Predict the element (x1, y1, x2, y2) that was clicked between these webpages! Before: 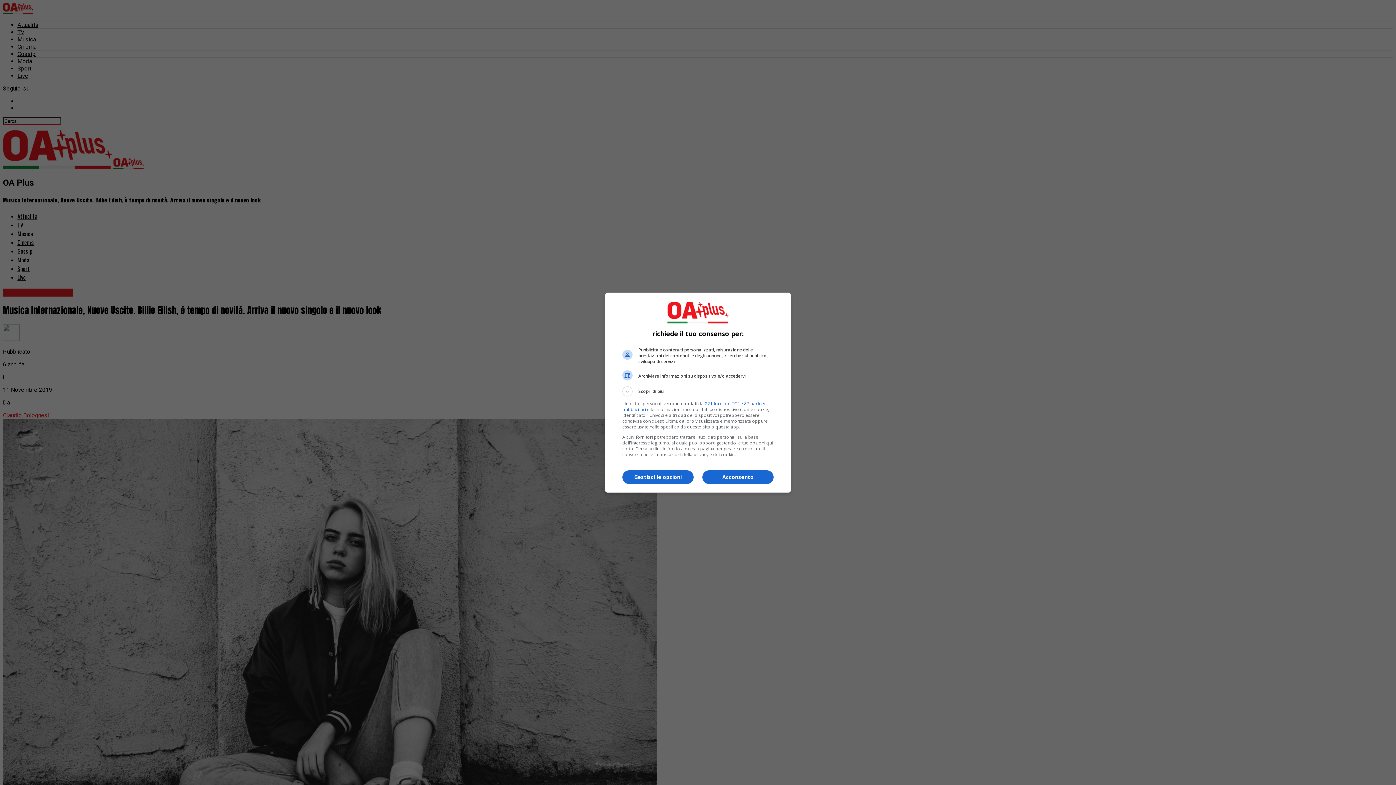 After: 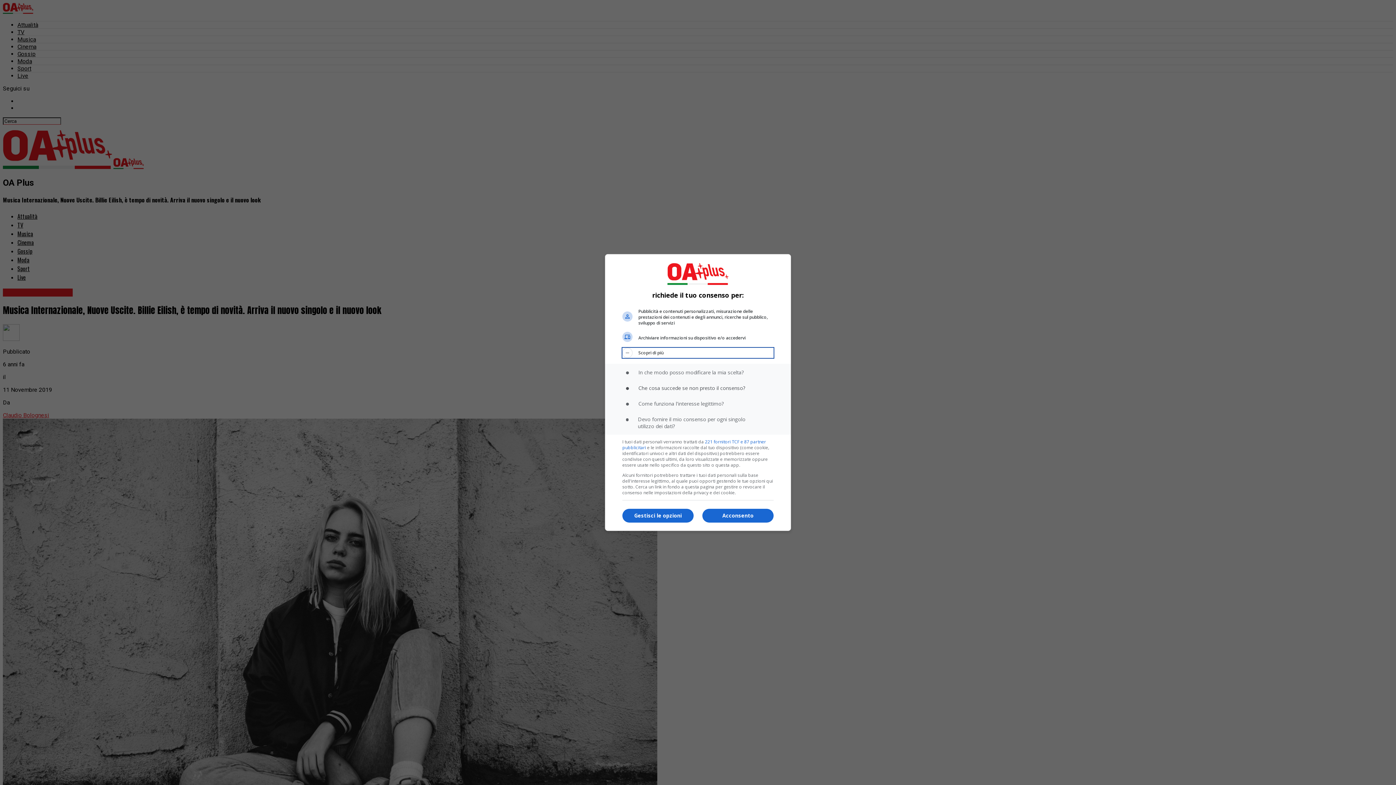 Action: bbox: (622, 386, 773, 396) label: Scopri di più